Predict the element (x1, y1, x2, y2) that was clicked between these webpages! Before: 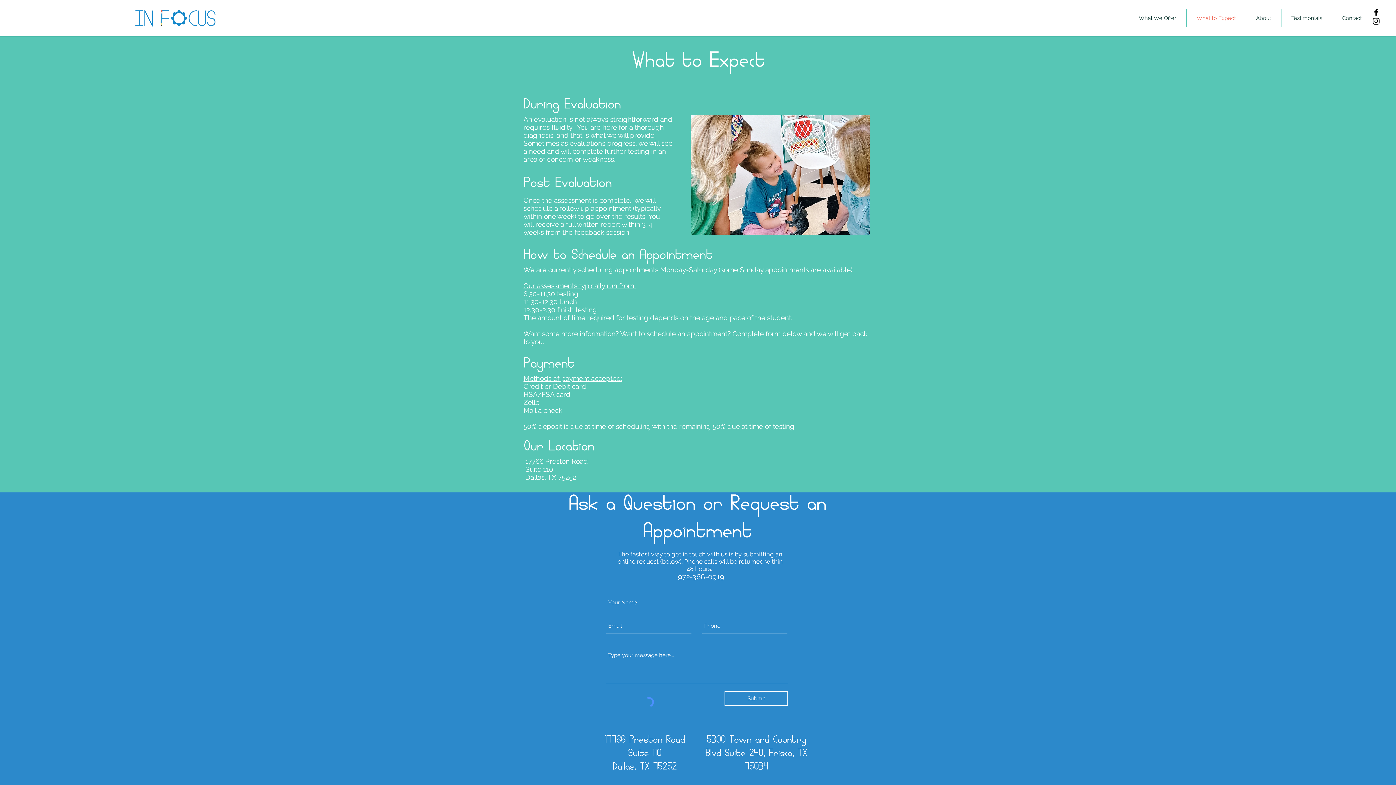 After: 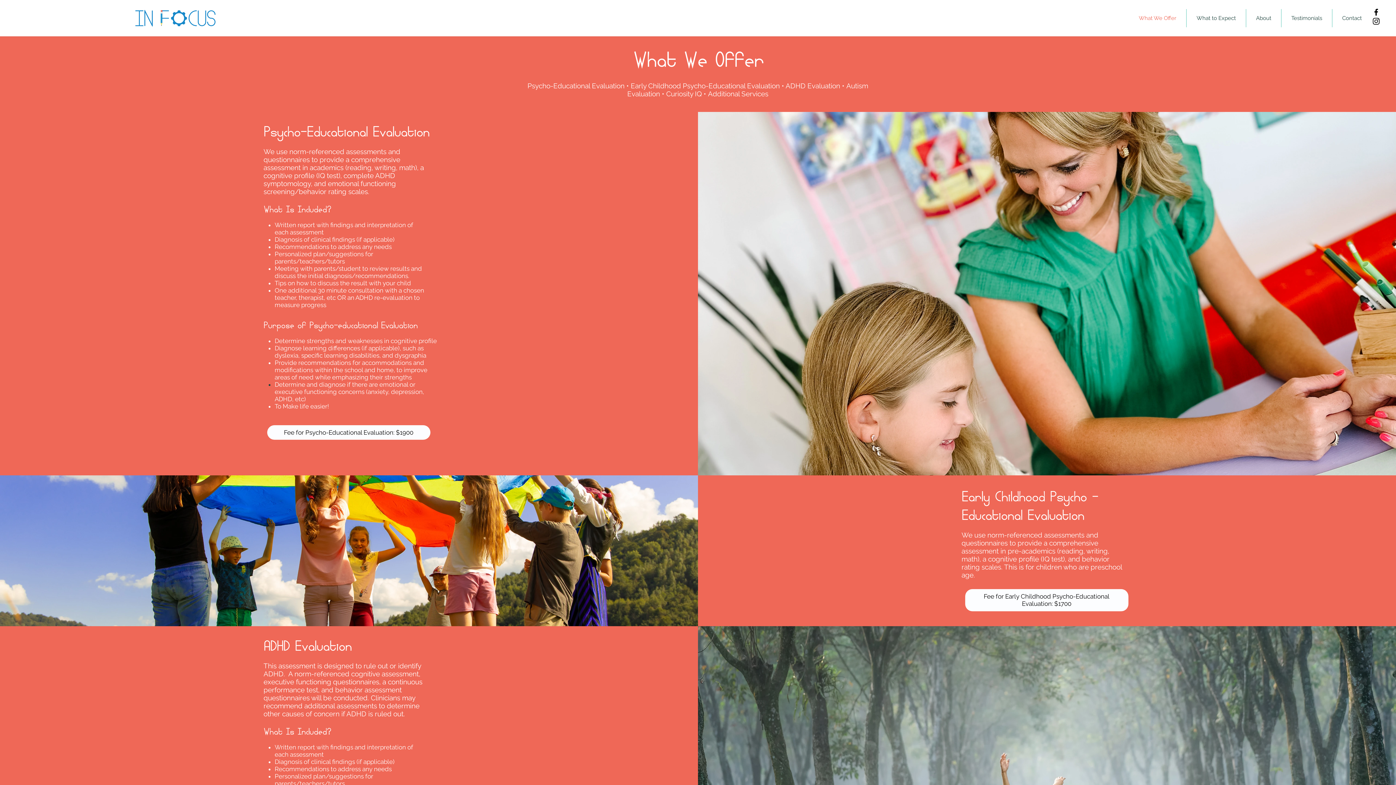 Action: bbox: (1129, 9, 1186, 27) label: What We Offer